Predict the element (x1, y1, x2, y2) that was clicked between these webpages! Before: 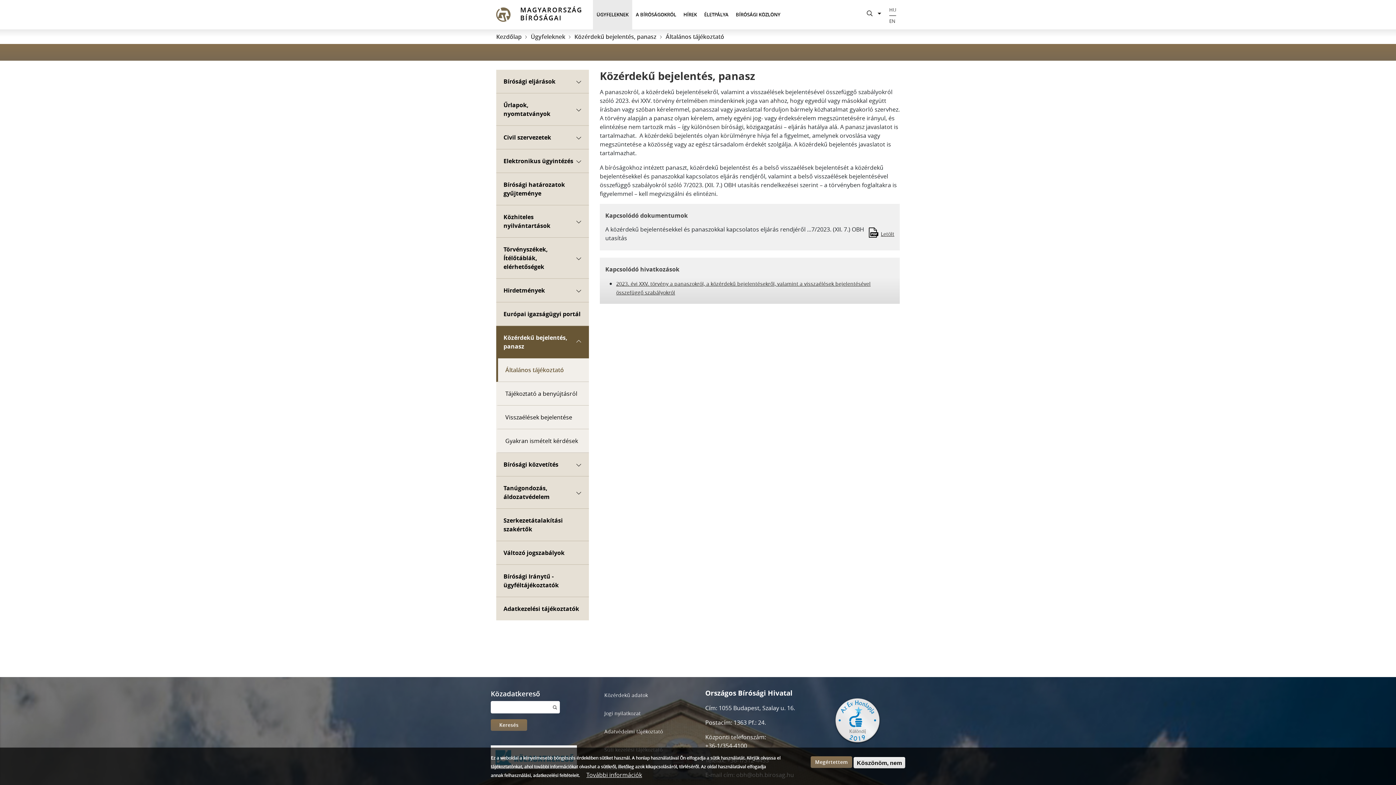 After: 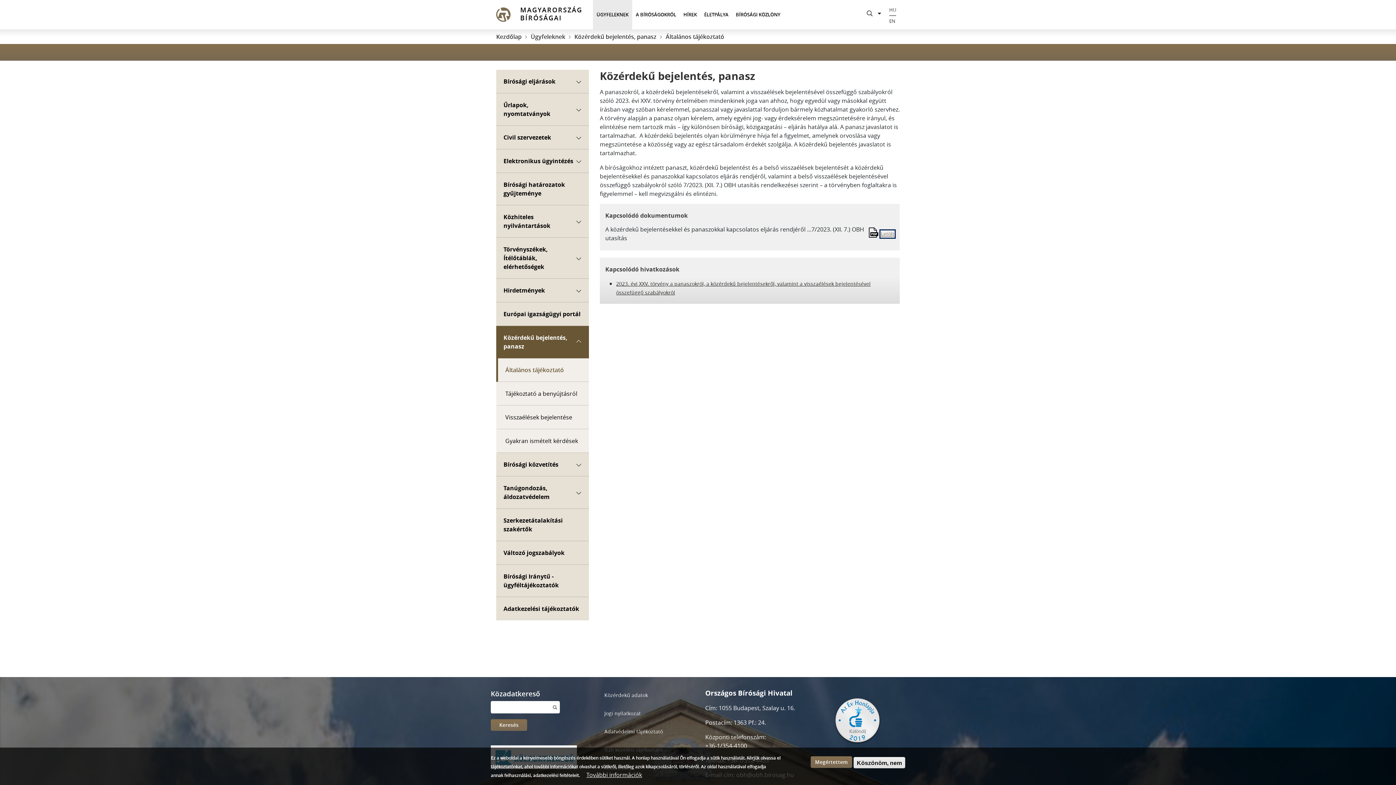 Action: bbox: (881, 230, 894, 237) label: click here to download A közérdekű bejelentésekkel és panaszokkal kapcsolatos eljárás rendjéről ...7/2023. (XII. 7.) OBH utasítás